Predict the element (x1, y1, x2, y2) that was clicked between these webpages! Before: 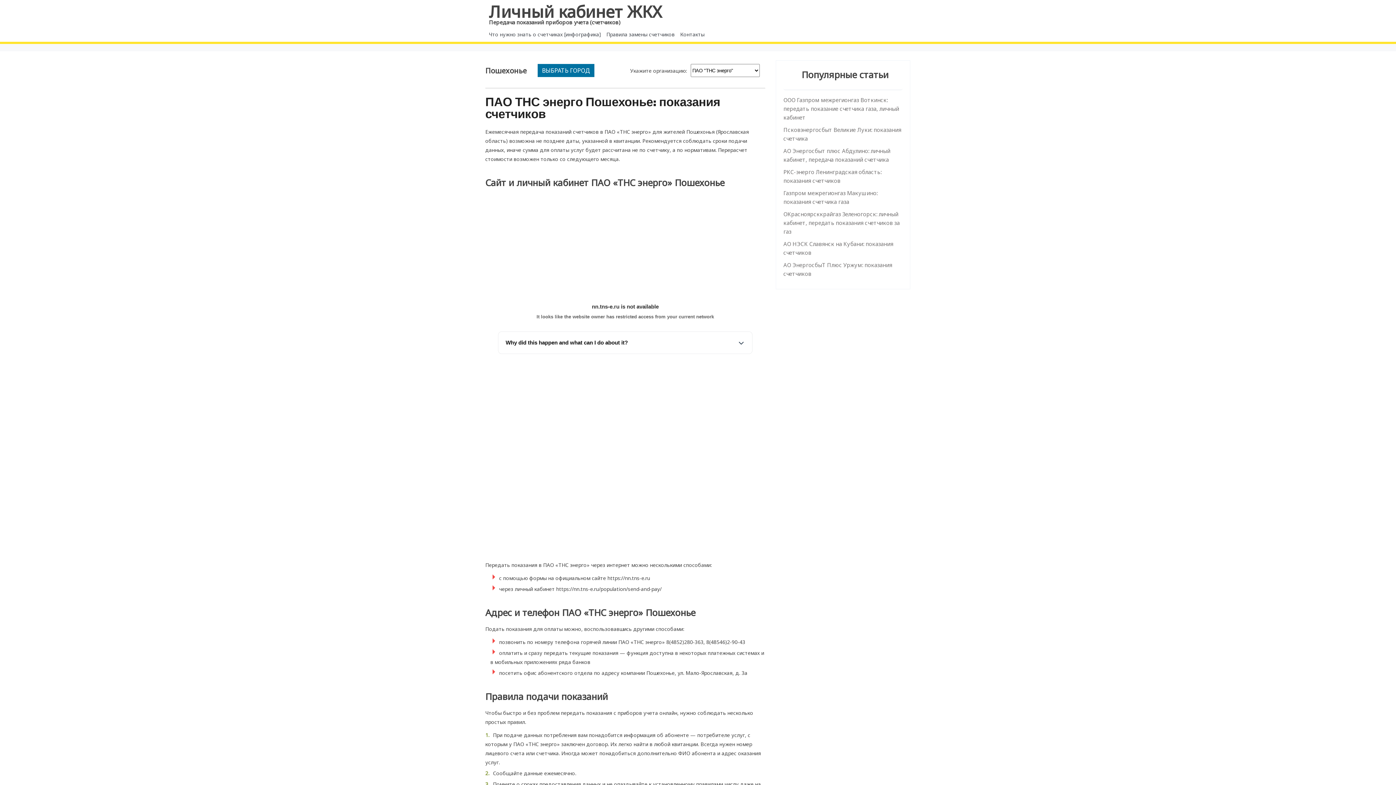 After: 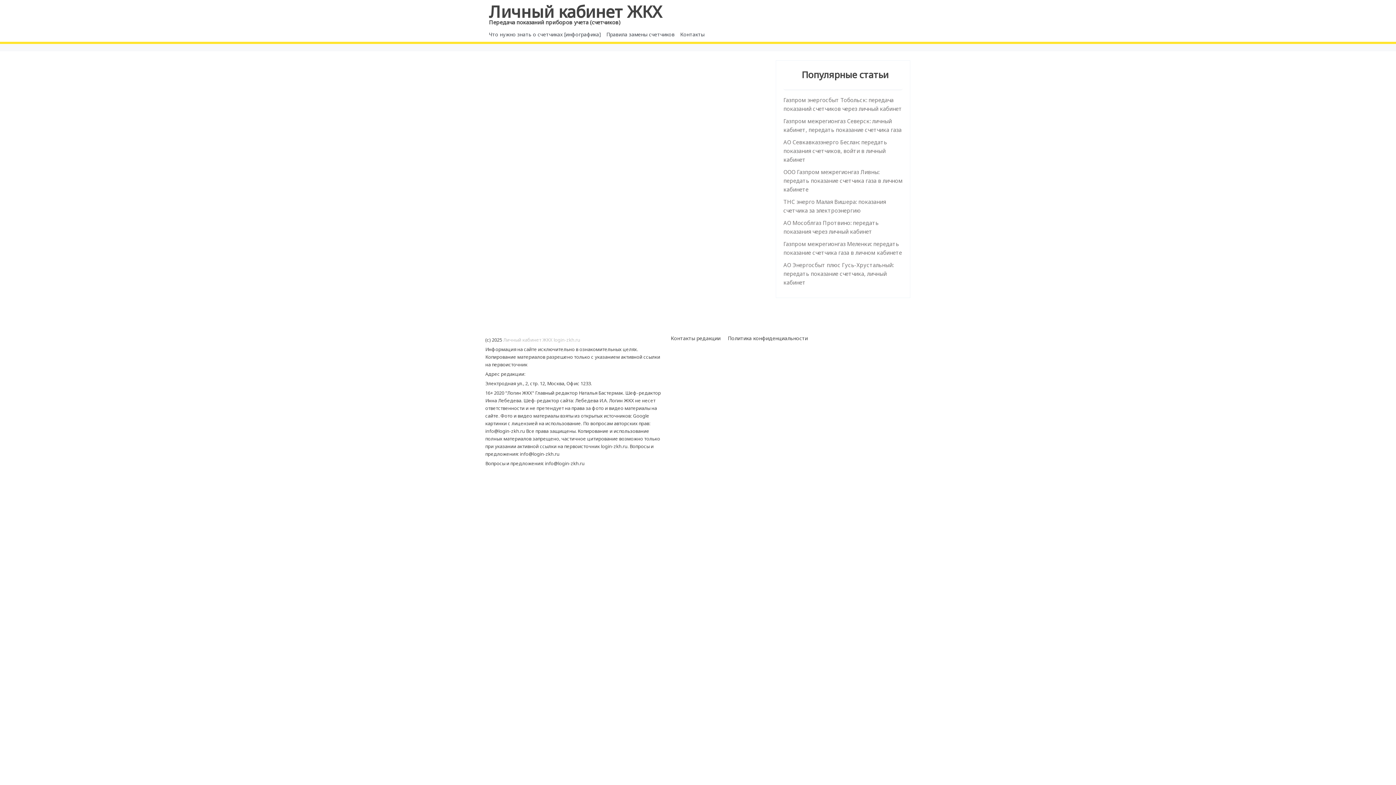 Action: bbox: (489, 30, 601, 37) label: Что нужно знать о счетчиках [инфографика]